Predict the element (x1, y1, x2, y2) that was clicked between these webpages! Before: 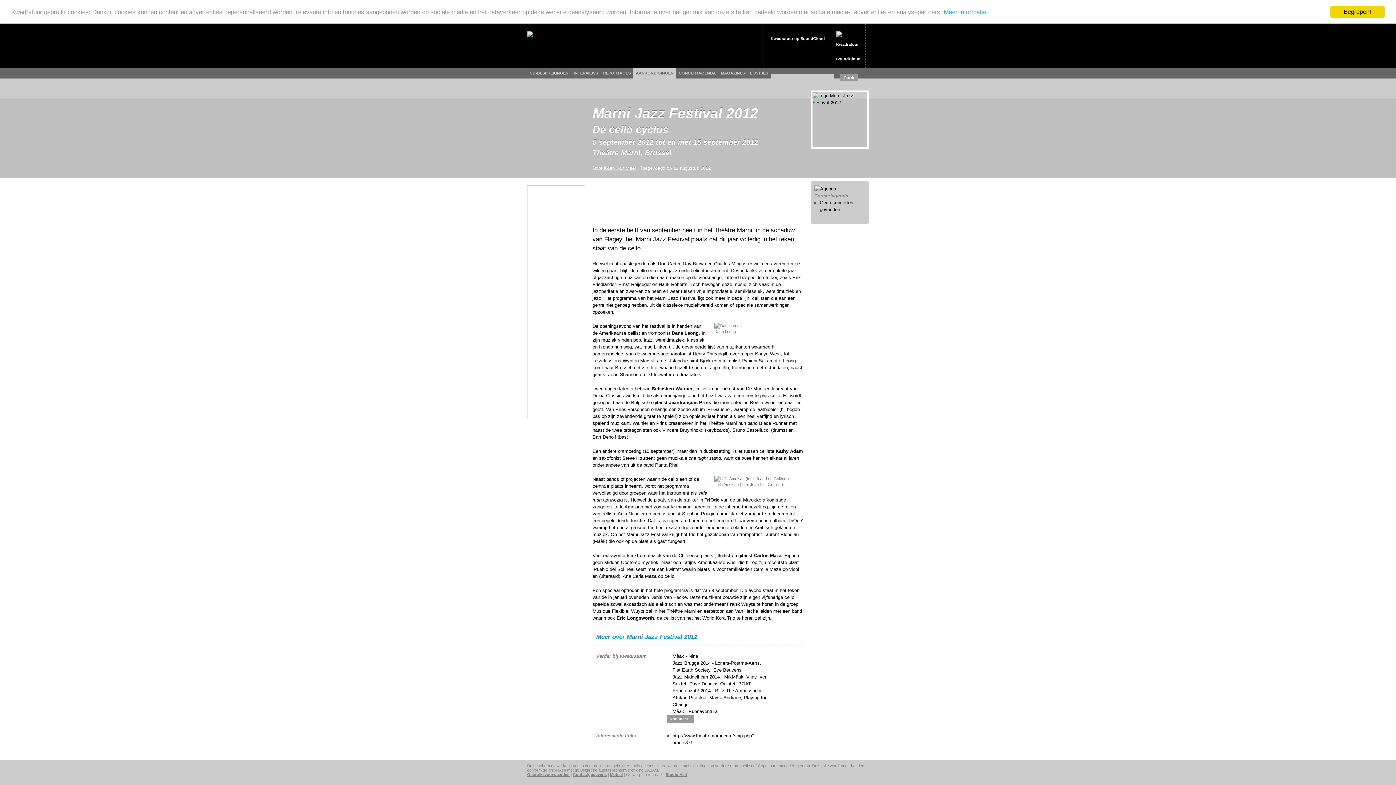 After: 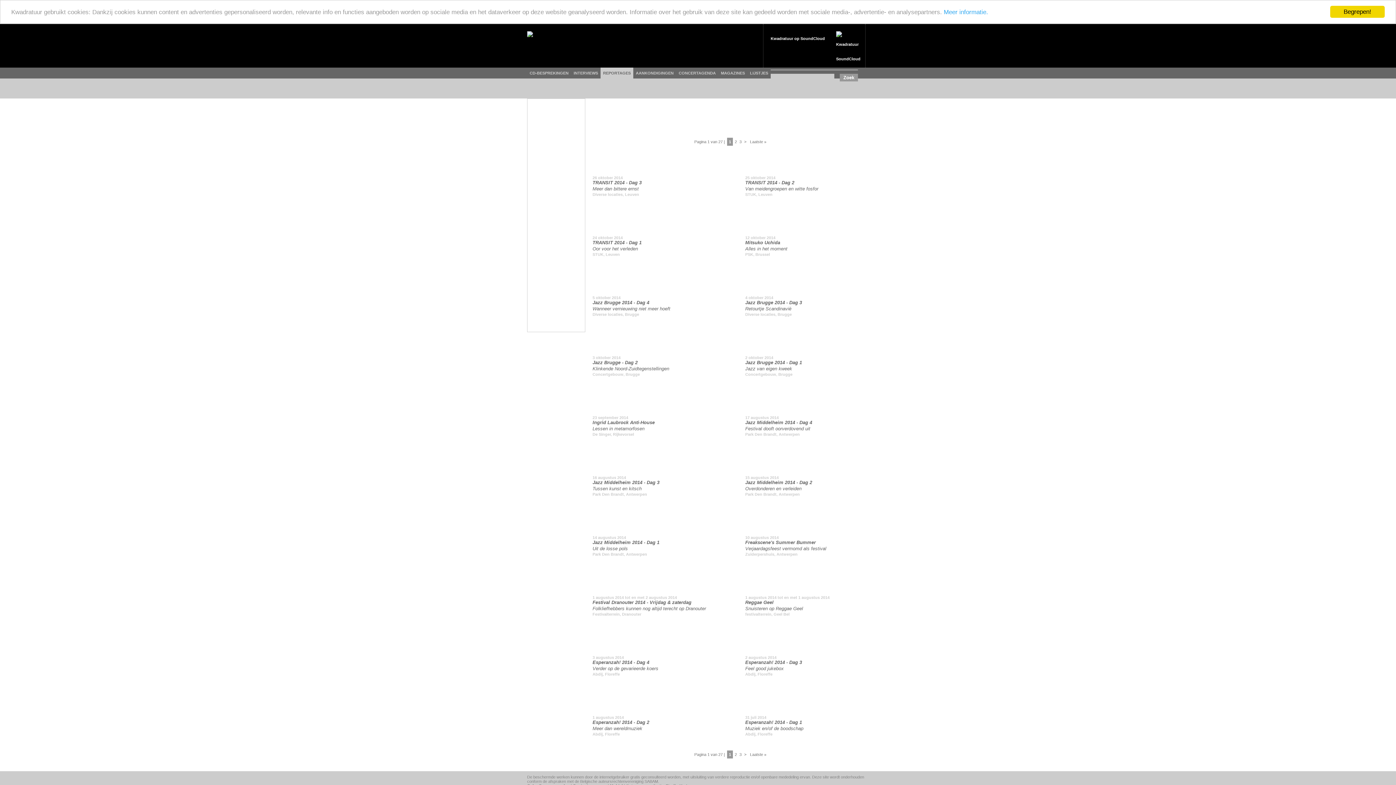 Action: label: REPORTAGES bbox: (603, 71, 630, 75)